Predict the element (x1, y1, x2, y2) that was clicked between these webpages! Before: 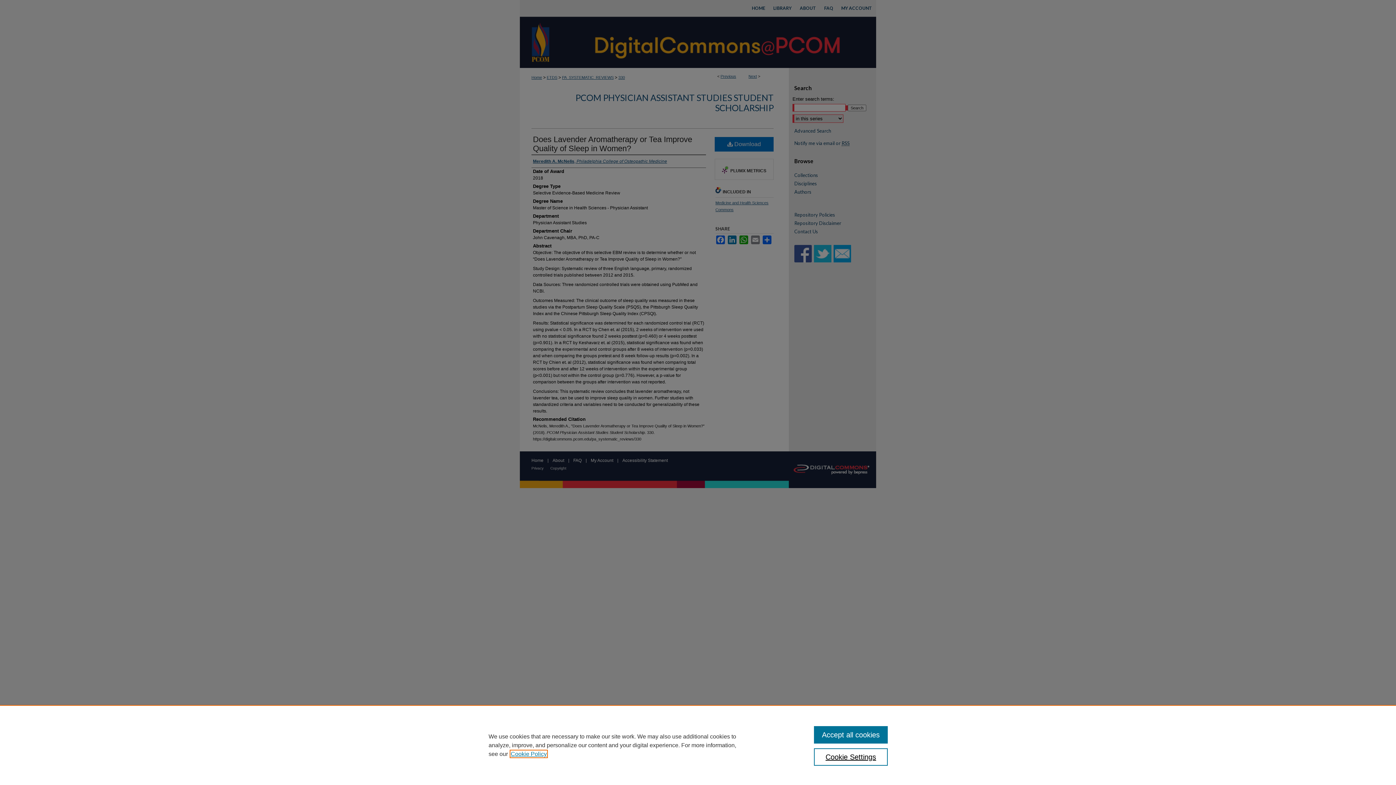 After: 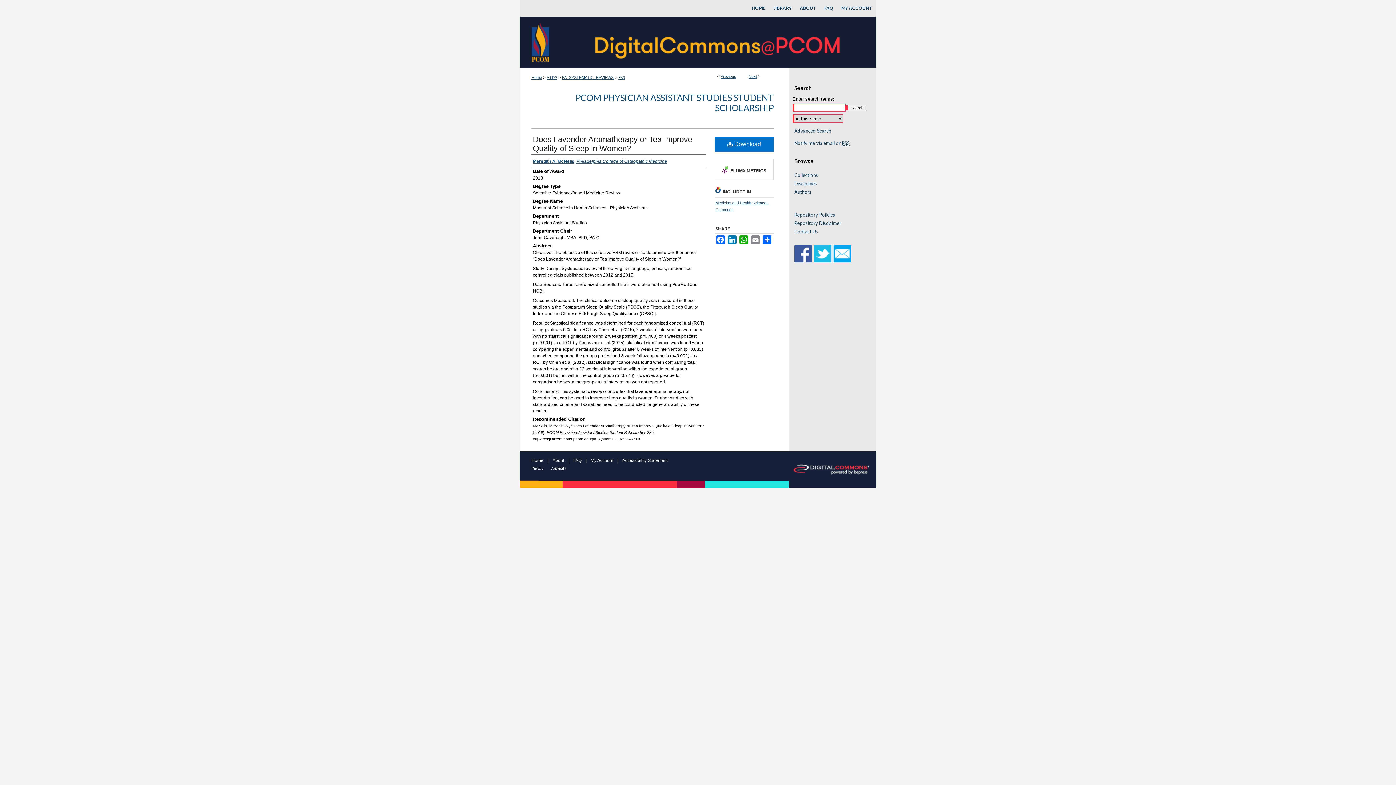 Action: bbox: (814, 726, 887, 744) label: Accept all cookies